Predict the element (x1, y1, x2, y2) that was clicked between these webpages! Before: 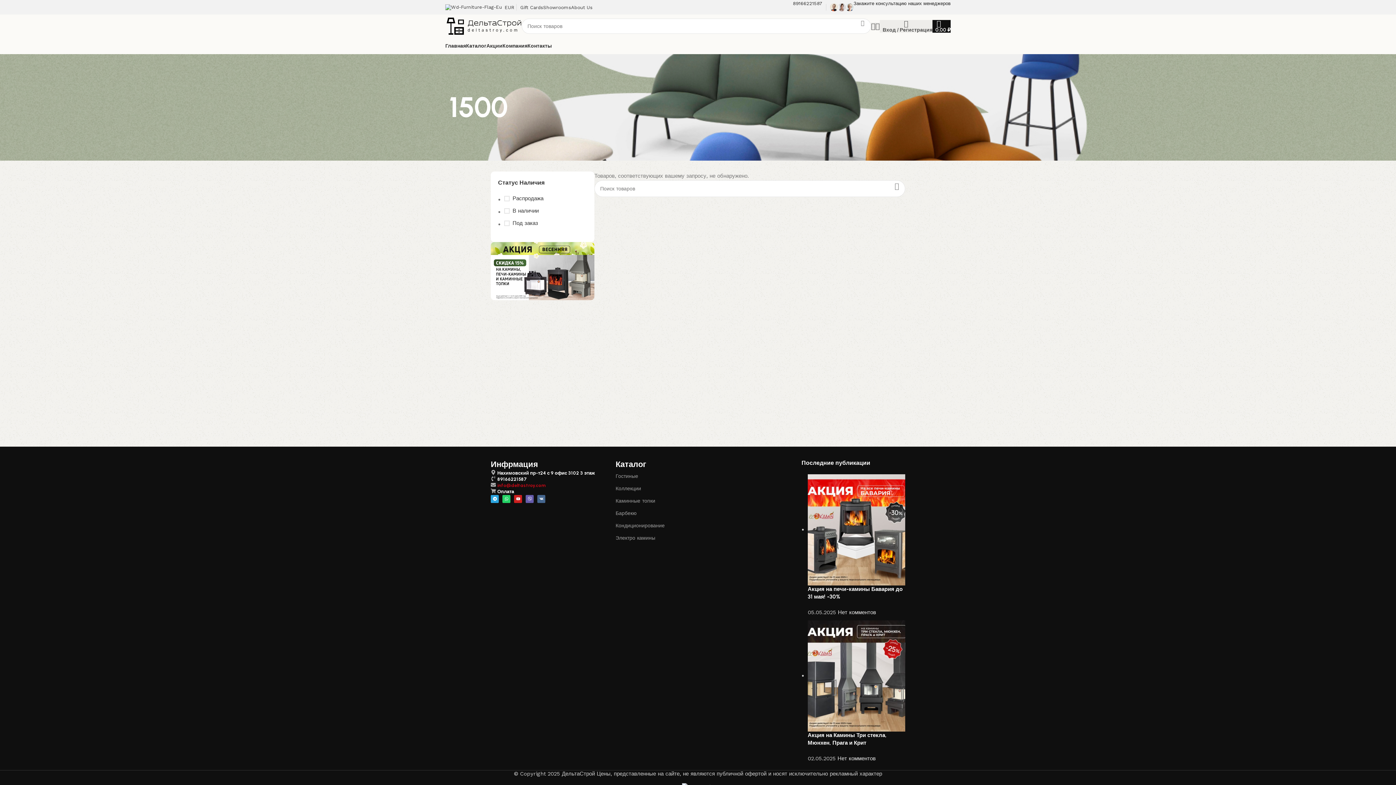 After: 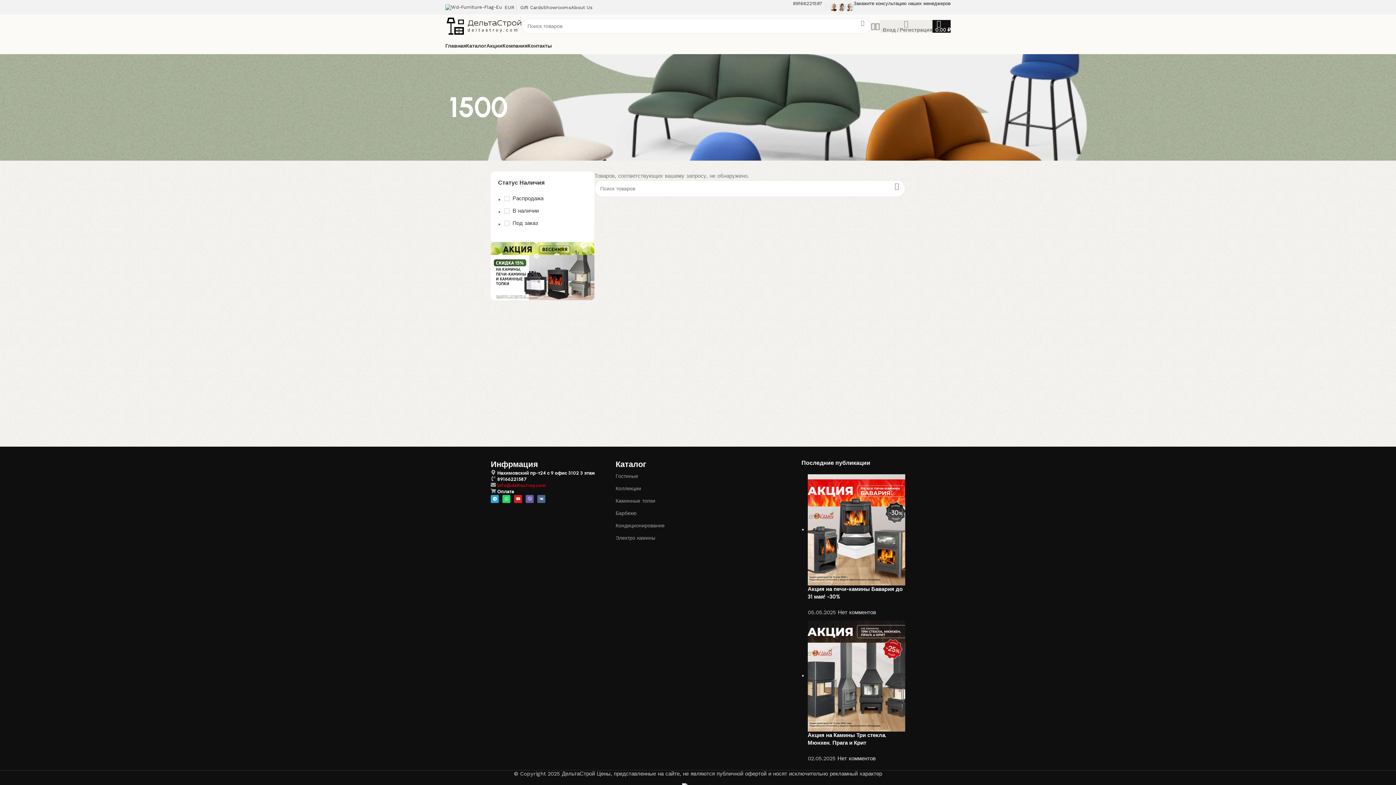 Action: bbox: (880, 18, 932, 33) label: Вход / Регистрация